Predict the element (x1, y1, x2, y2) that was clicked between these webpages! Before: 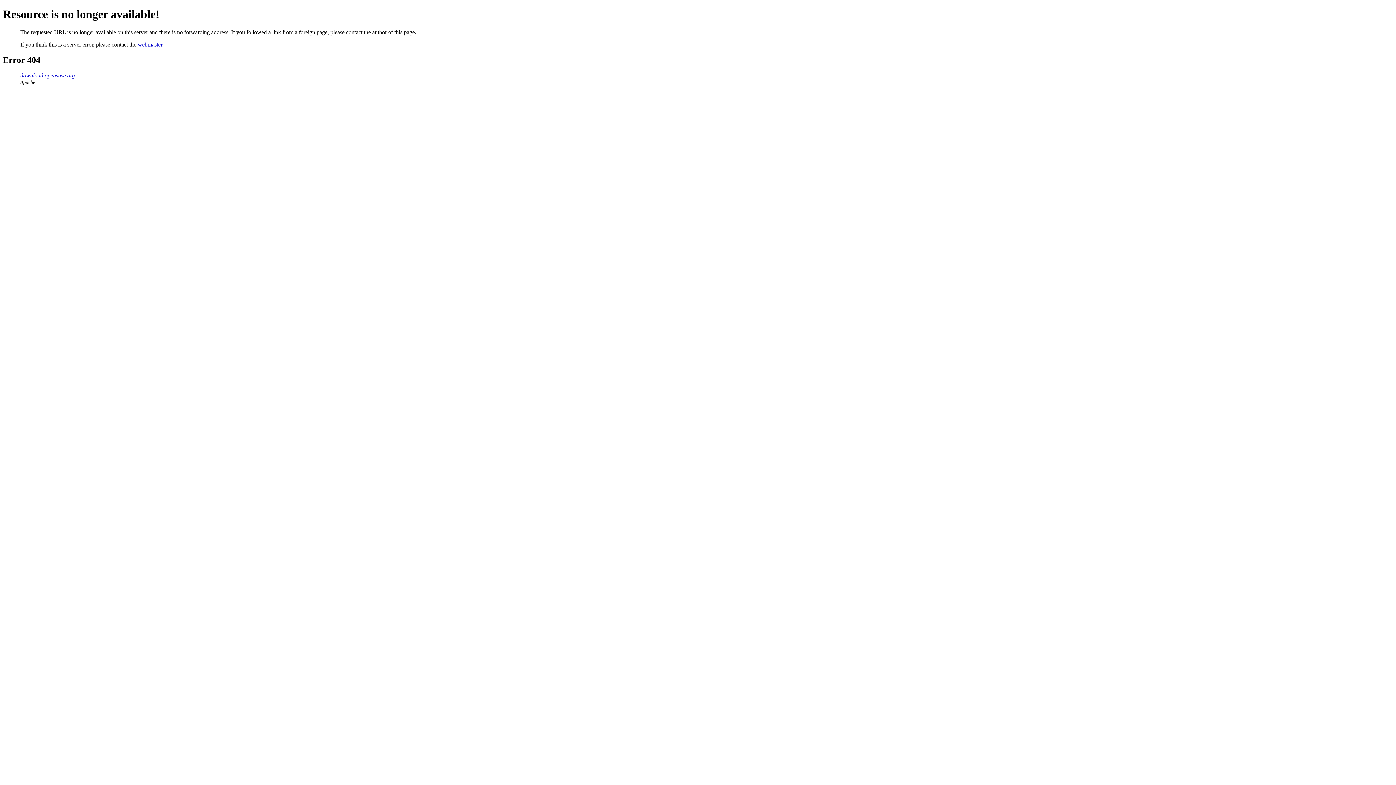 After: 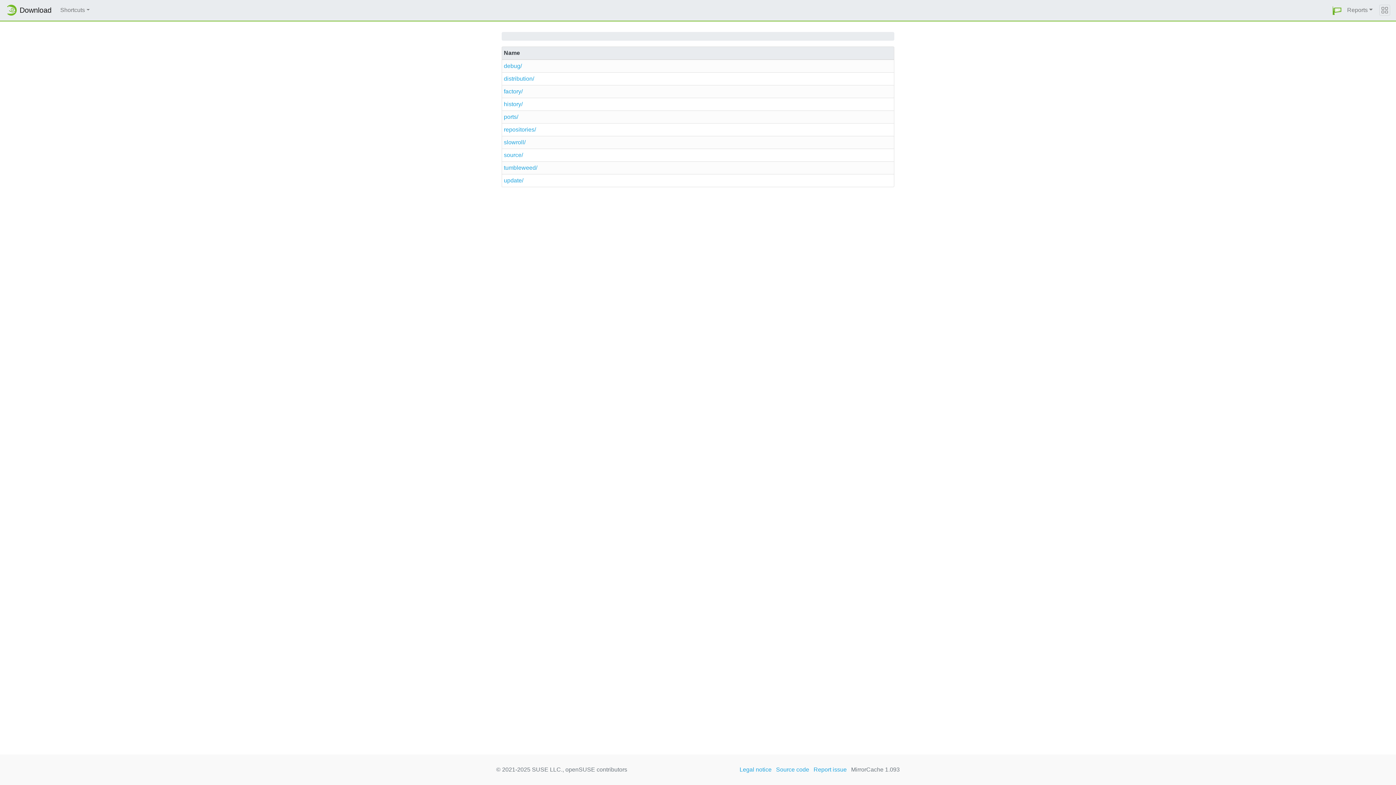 Action: label: download.opensuse.org bbox: (20, 72, 74, 78)